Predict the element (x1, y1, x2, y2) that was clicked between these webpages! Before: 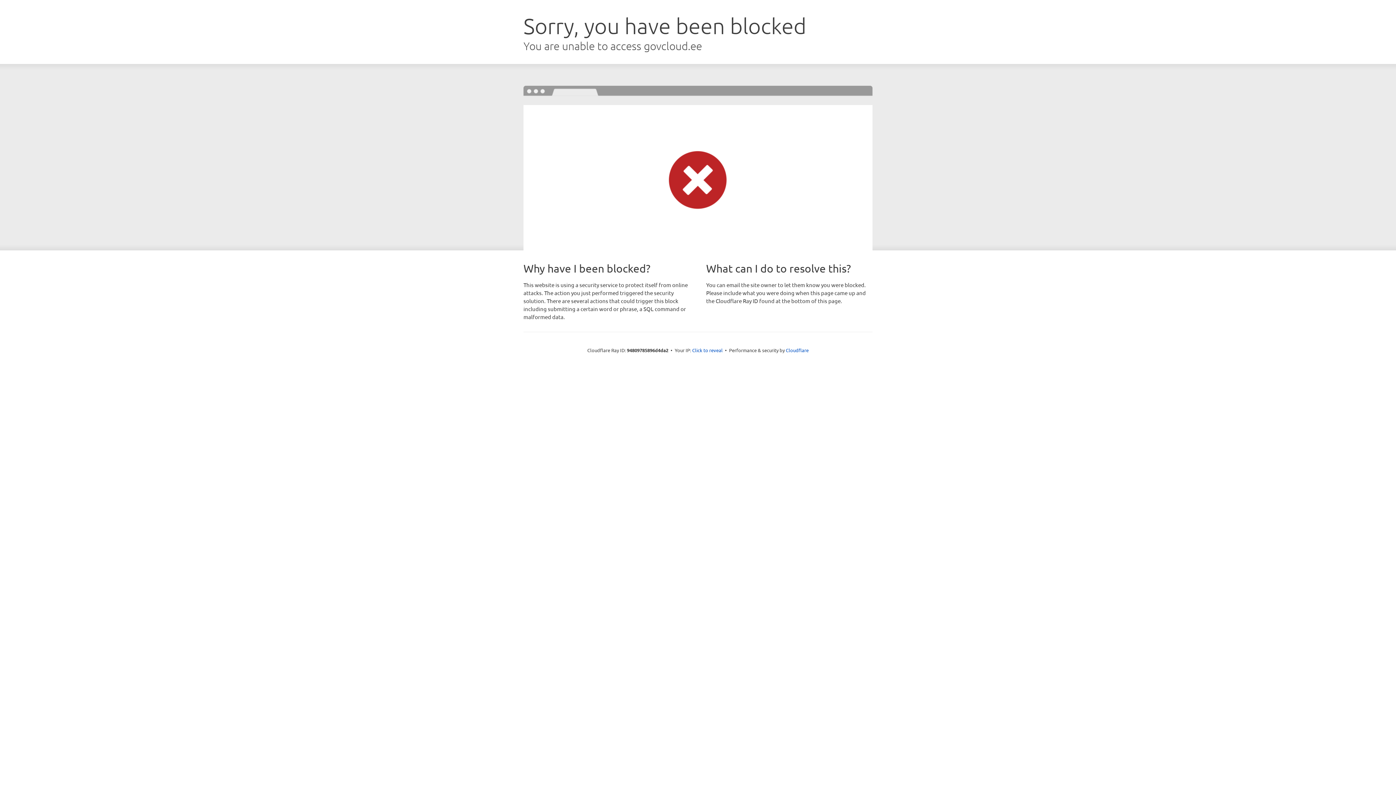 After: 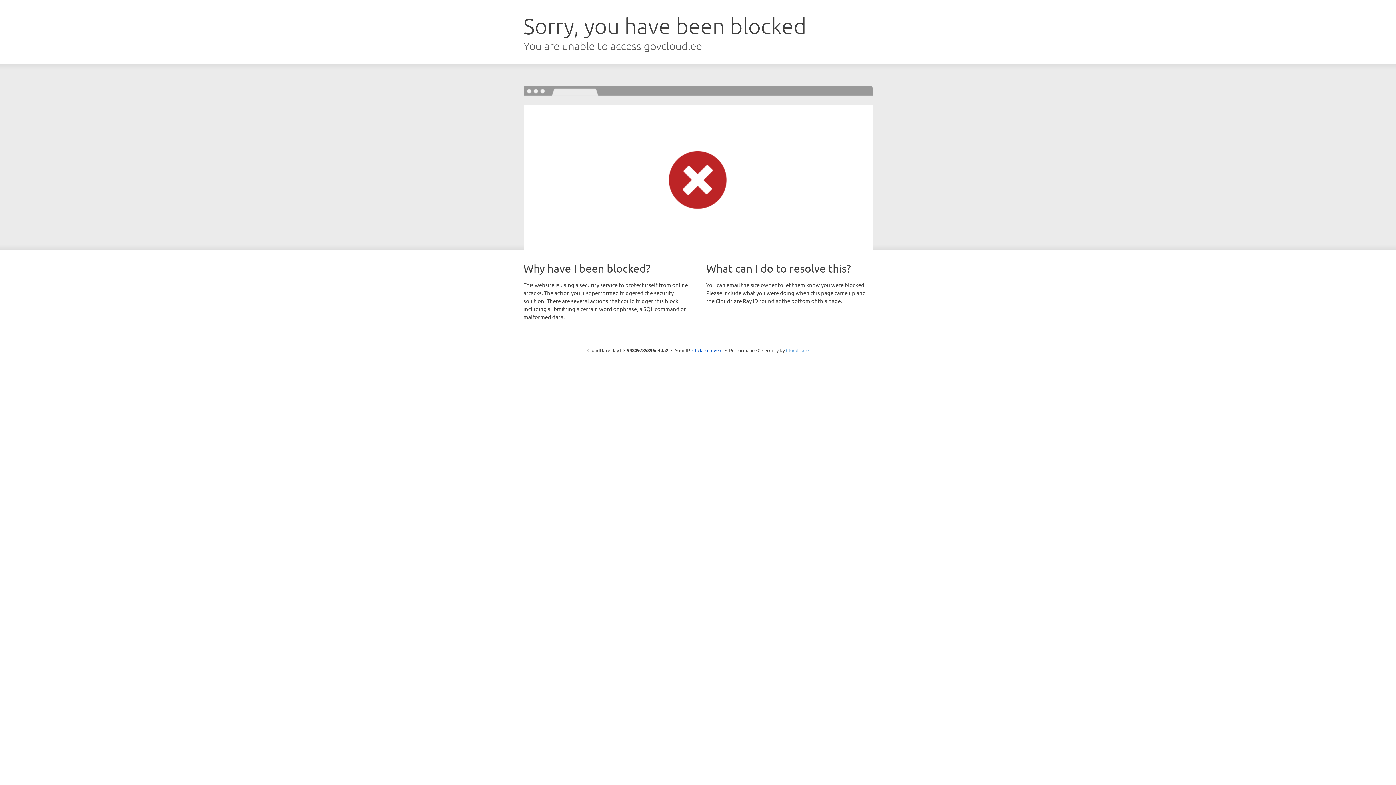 Action: label: Cloudflare bbox: (786, 347, 808, 353)